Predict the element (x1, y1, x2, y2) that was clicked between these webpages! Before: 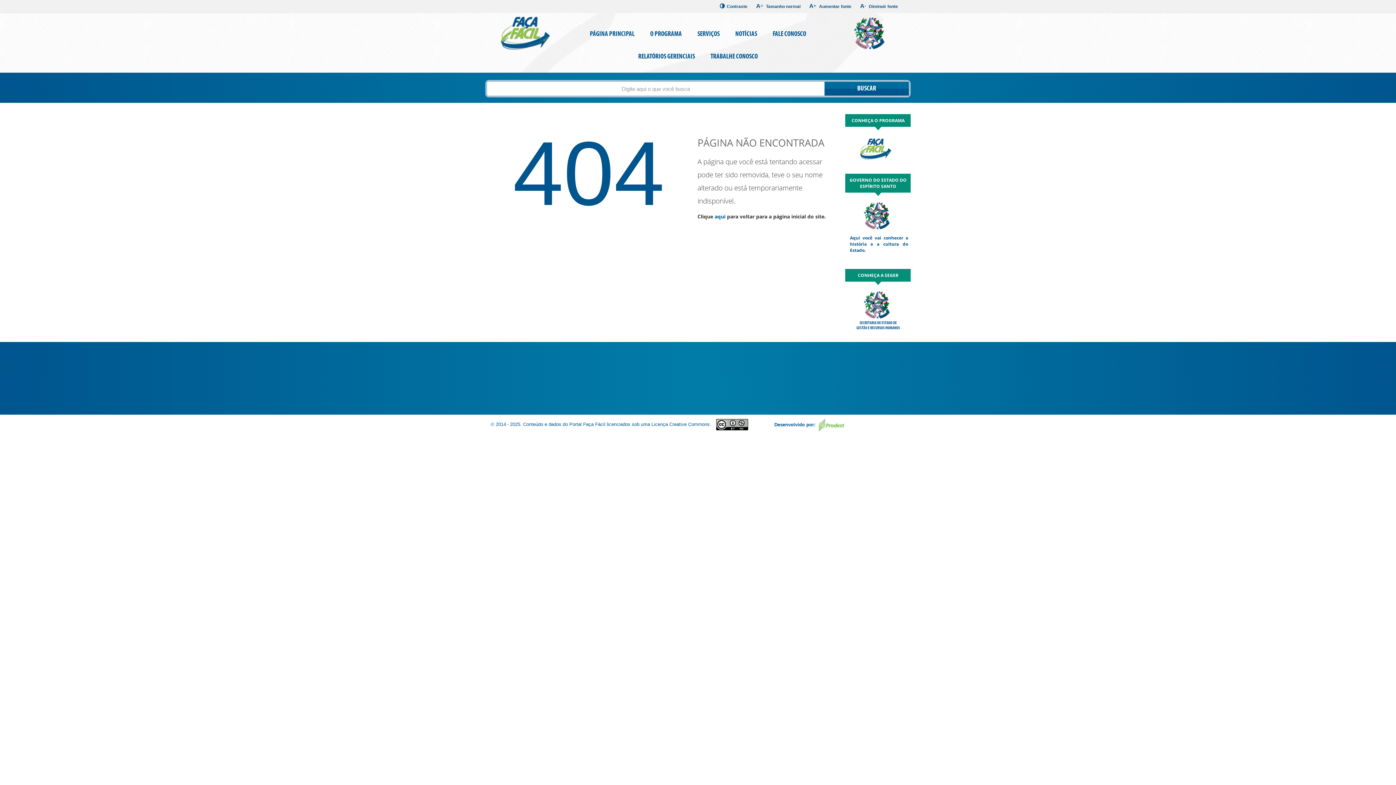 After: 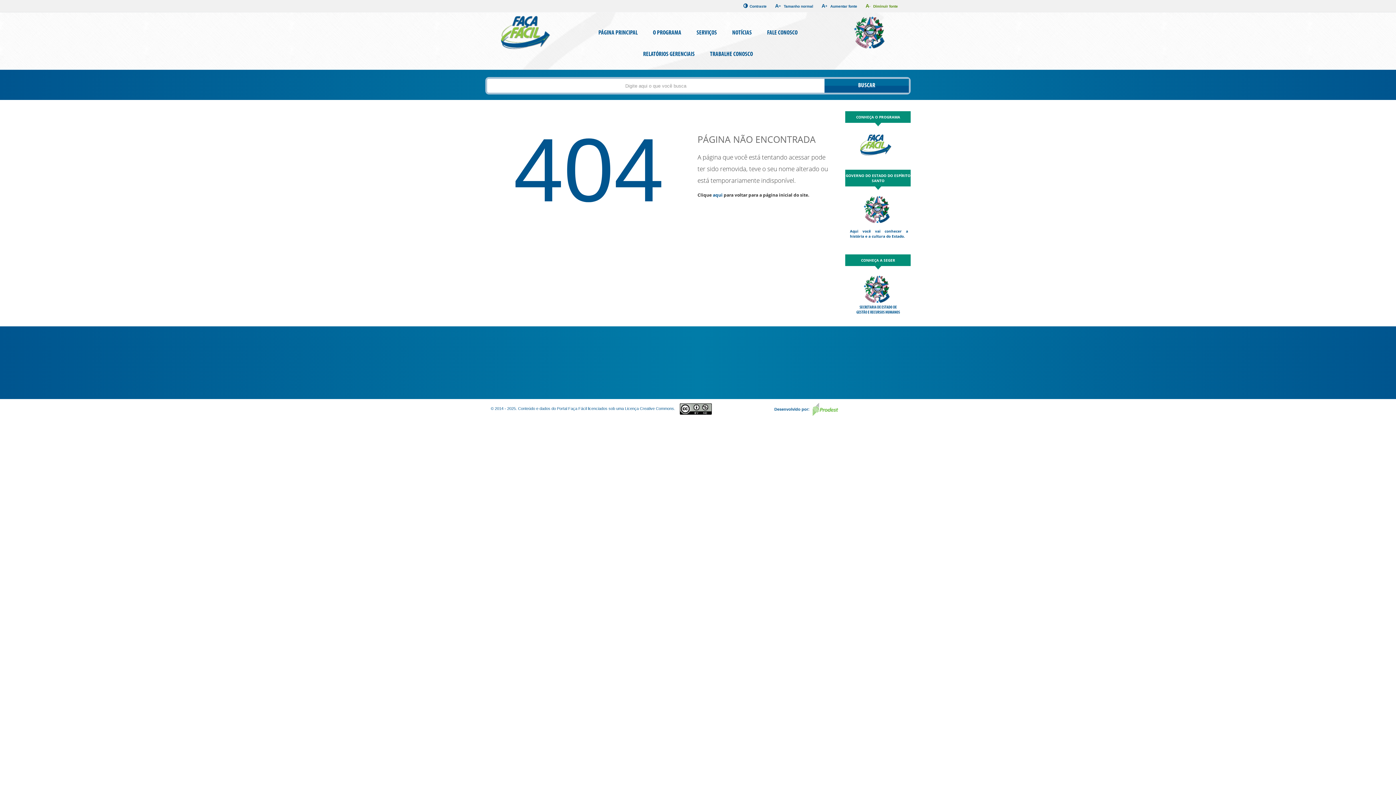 Action: bbox: (860, 1, 905, 10) label: A- Diminuir fonte